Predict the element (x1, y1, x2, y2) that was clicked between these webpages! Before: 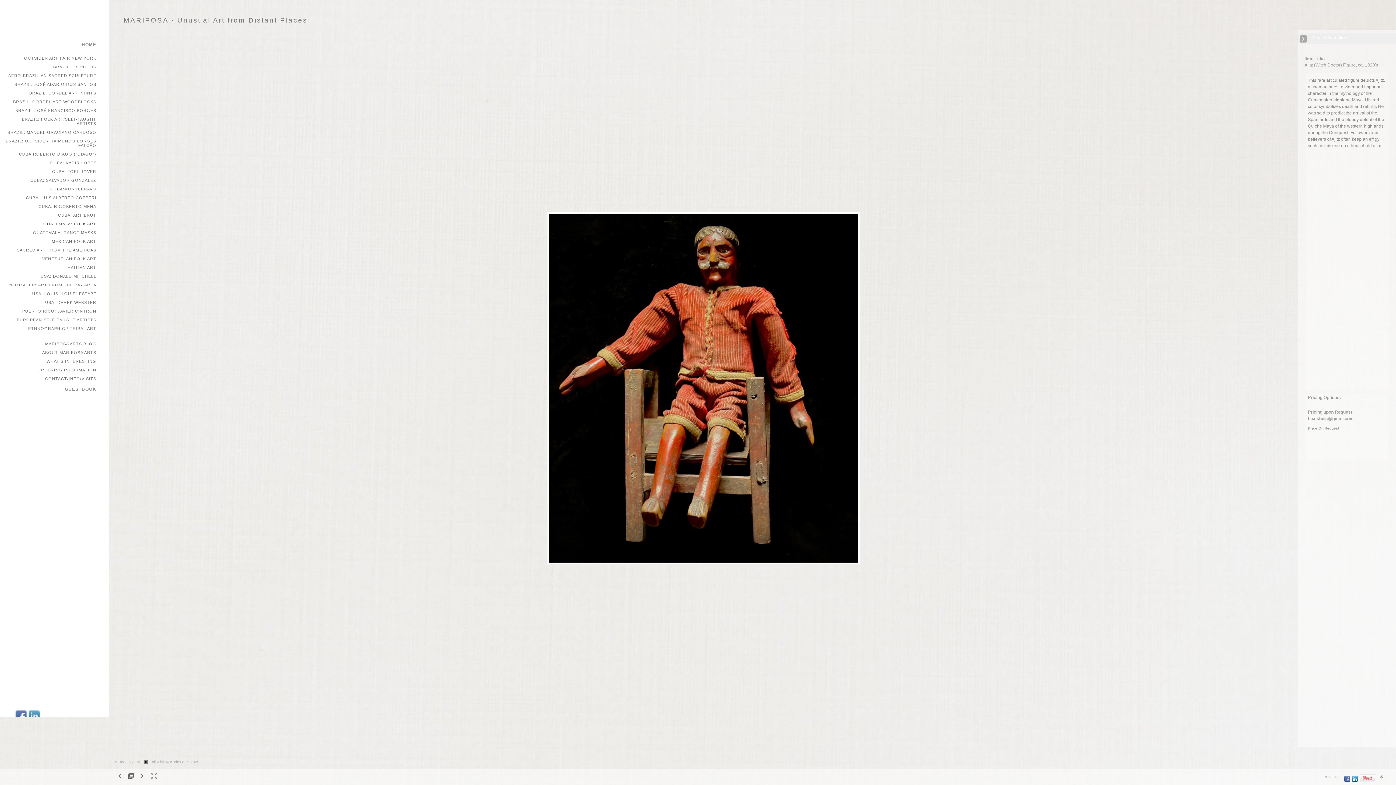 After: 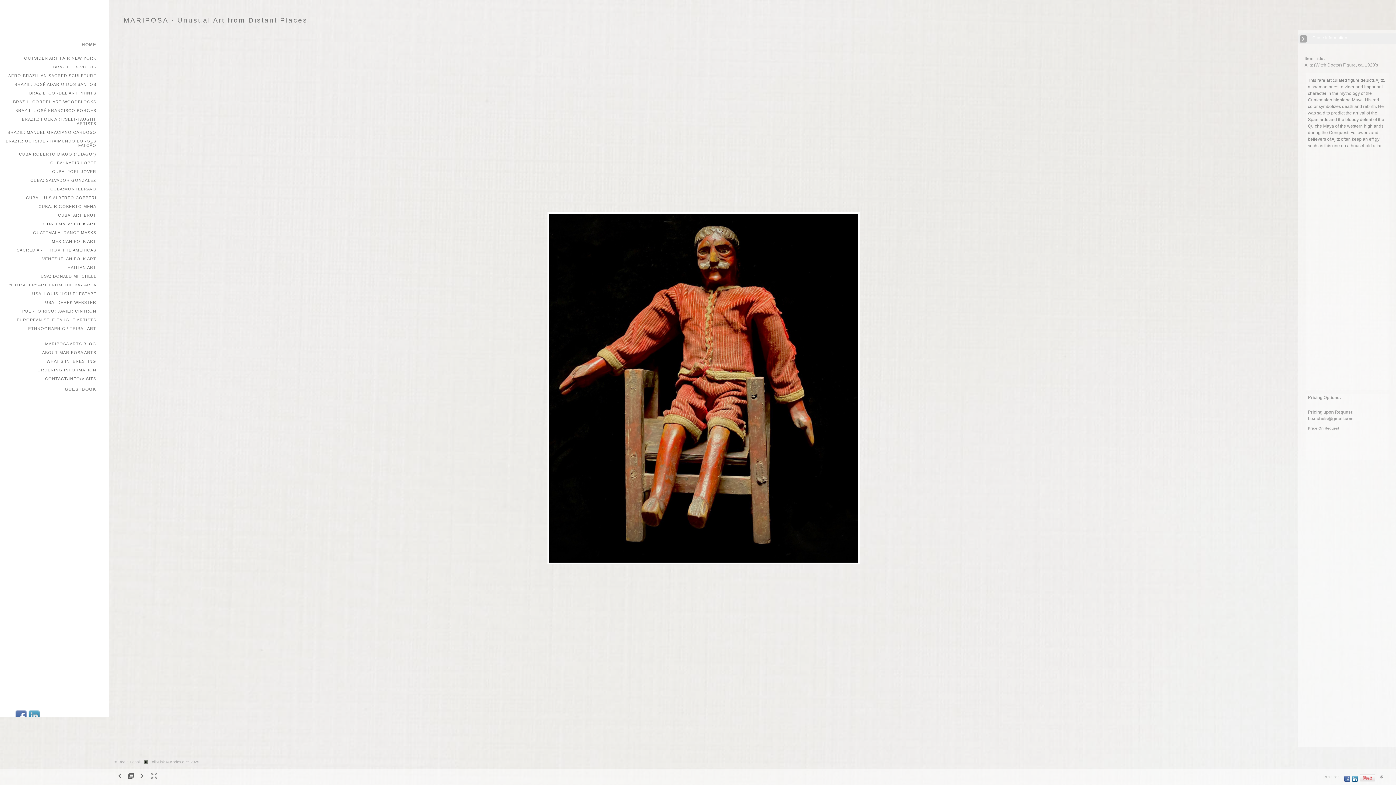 Action: bbox: (1351, 777, 1359, 784)